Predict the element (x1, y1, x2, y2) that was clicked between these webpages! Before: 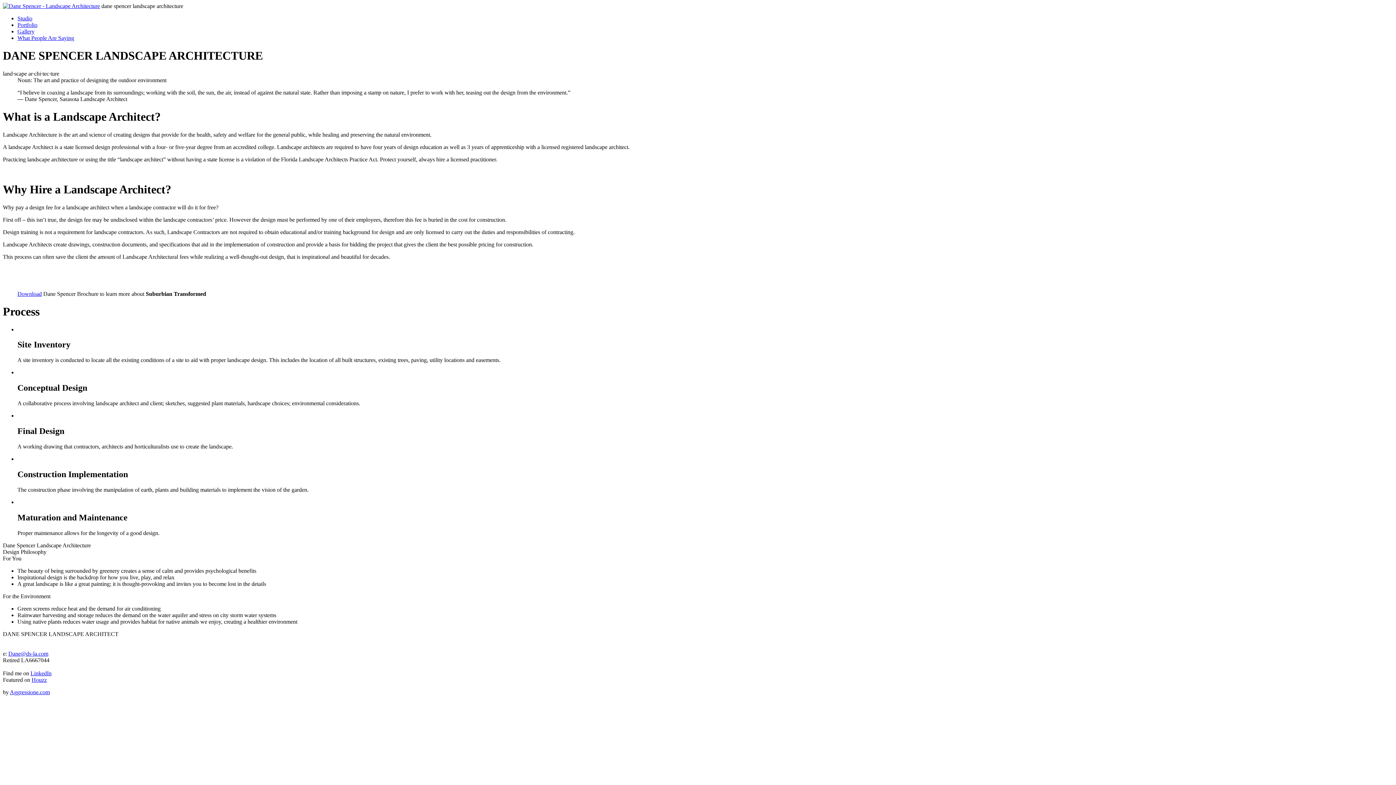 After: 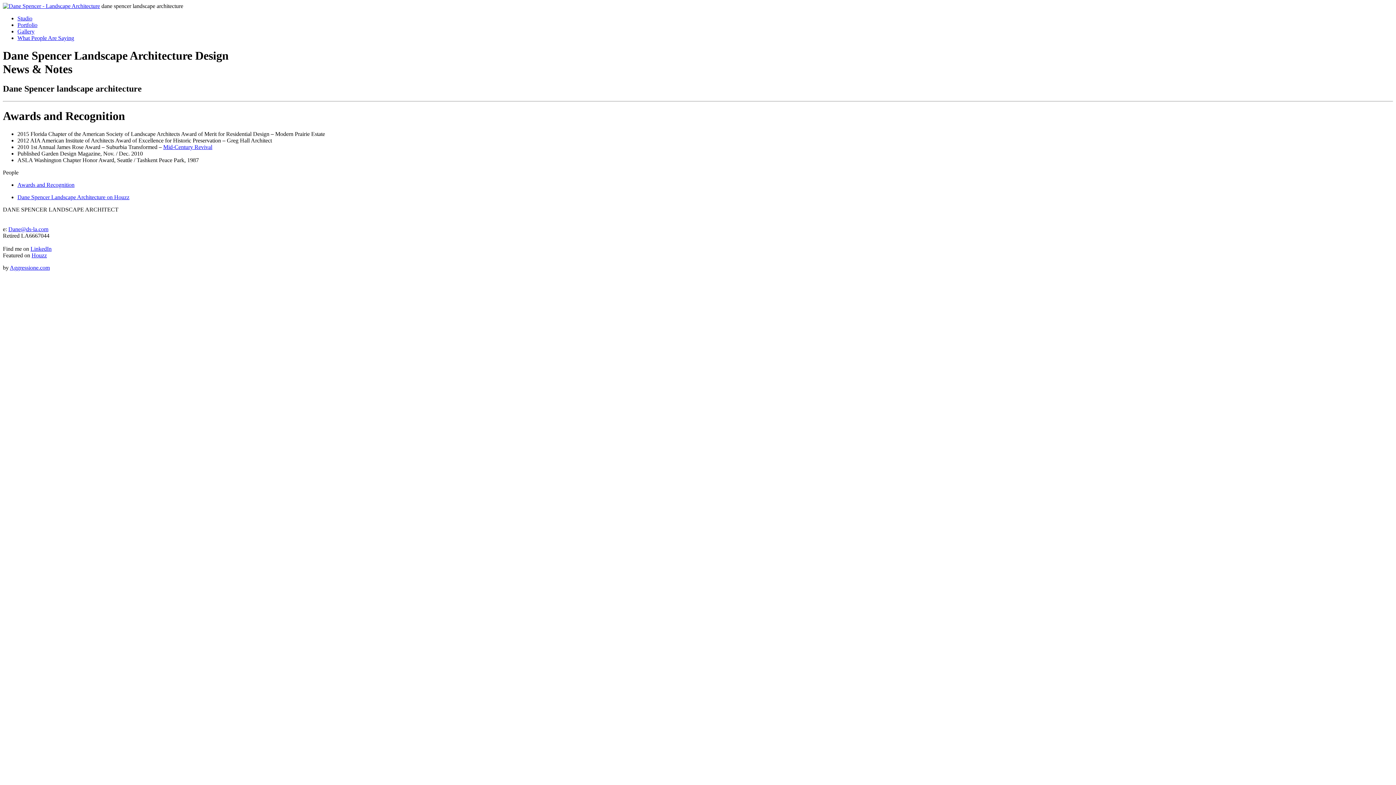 Action: label: What People Are Saying bbox: (17, 34, 74, 41)